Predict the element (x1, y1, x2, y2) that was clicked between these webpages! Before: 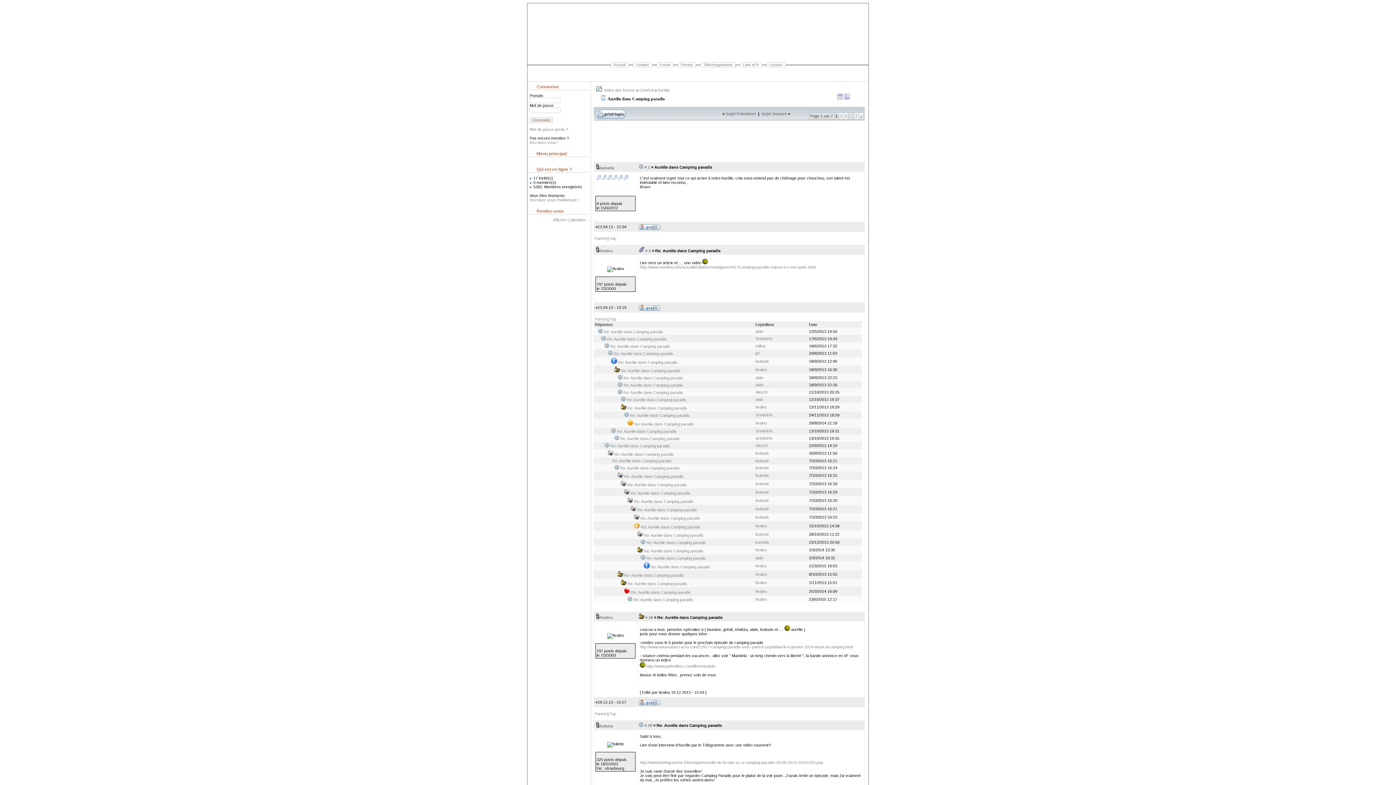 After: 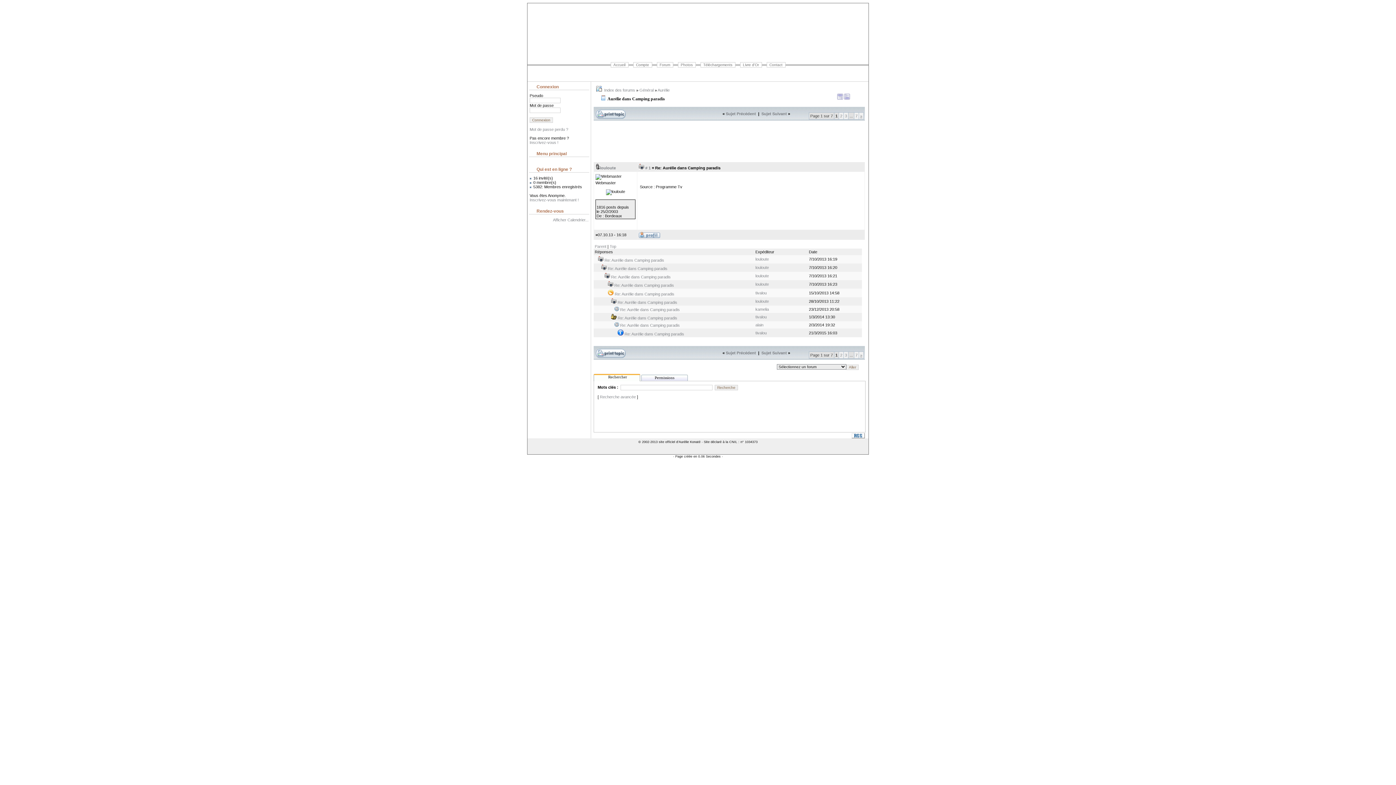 Action: bbox: (627, 482, 687, 487) label: Re: Aurélie dans Camping paradis